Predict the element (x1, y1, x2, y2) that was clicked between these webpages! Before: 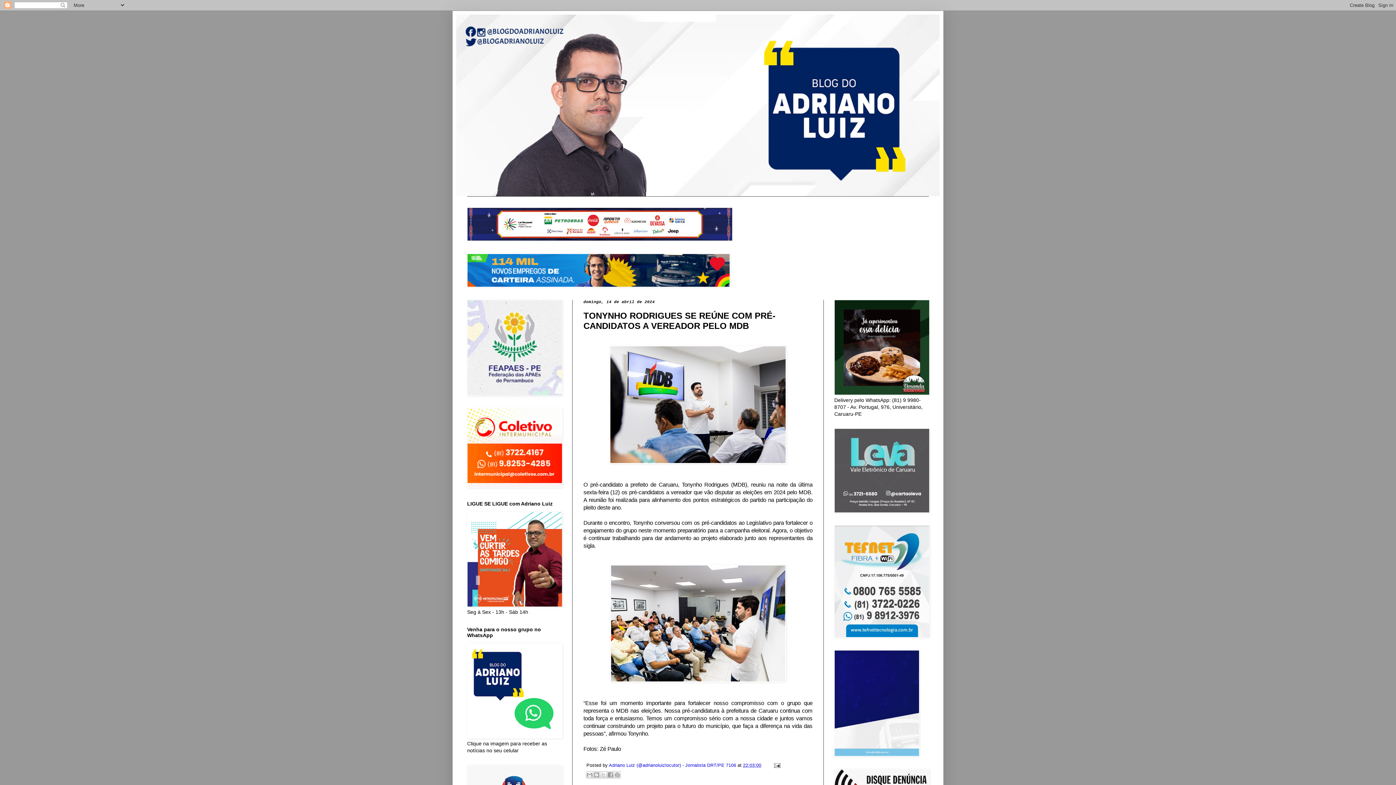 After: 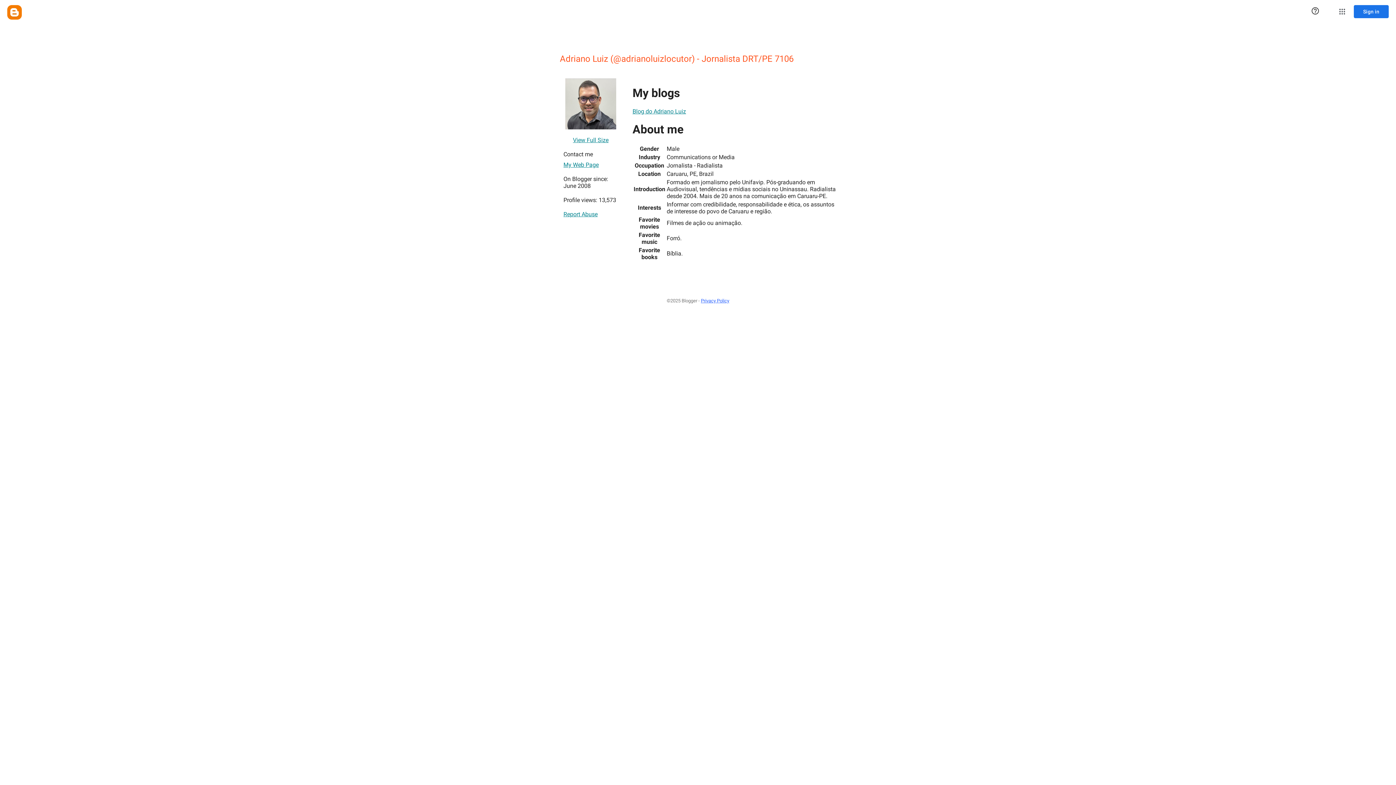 Action: bbox: (609, 763, 737, 768) label: Adriano Luiz (@adrianoluizlocutor) - Jornalista DRT/PE 7106 